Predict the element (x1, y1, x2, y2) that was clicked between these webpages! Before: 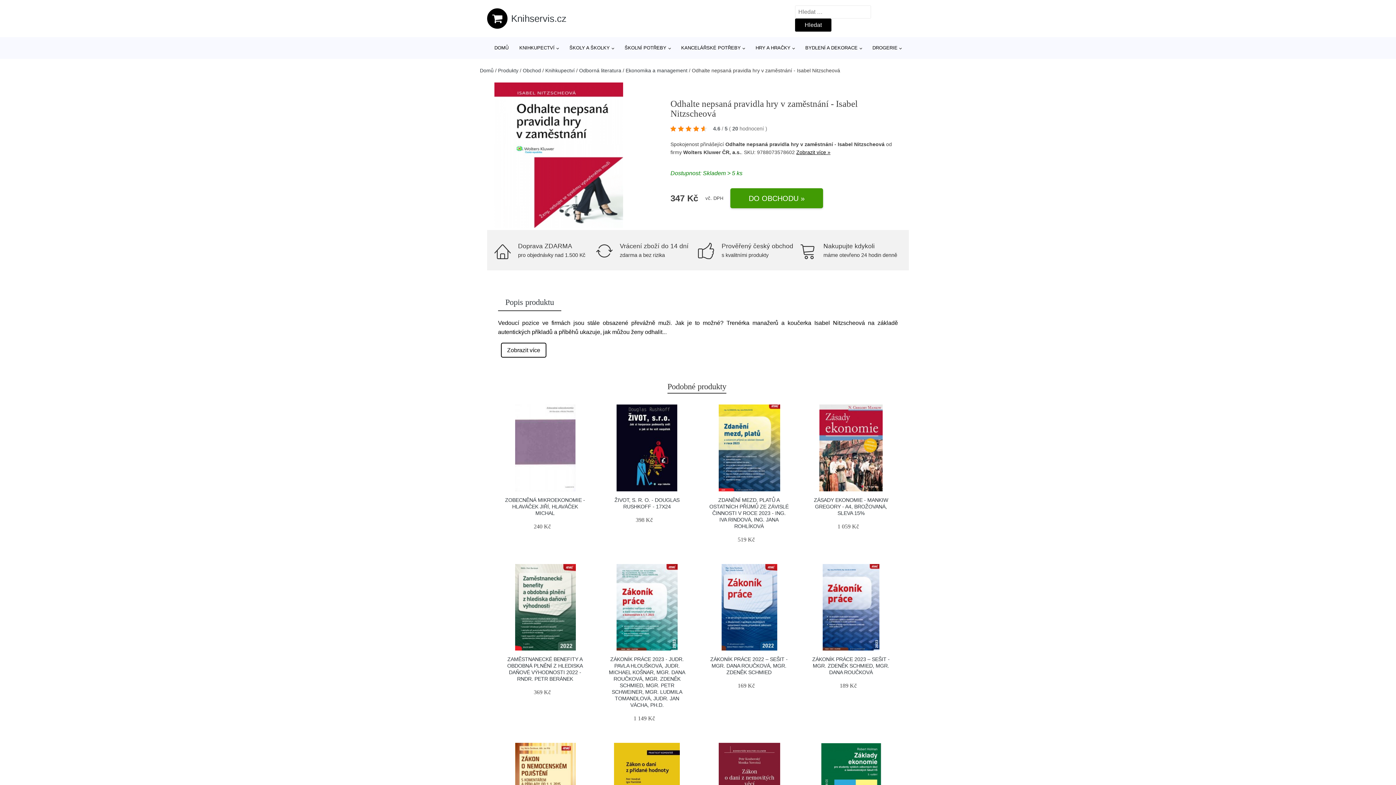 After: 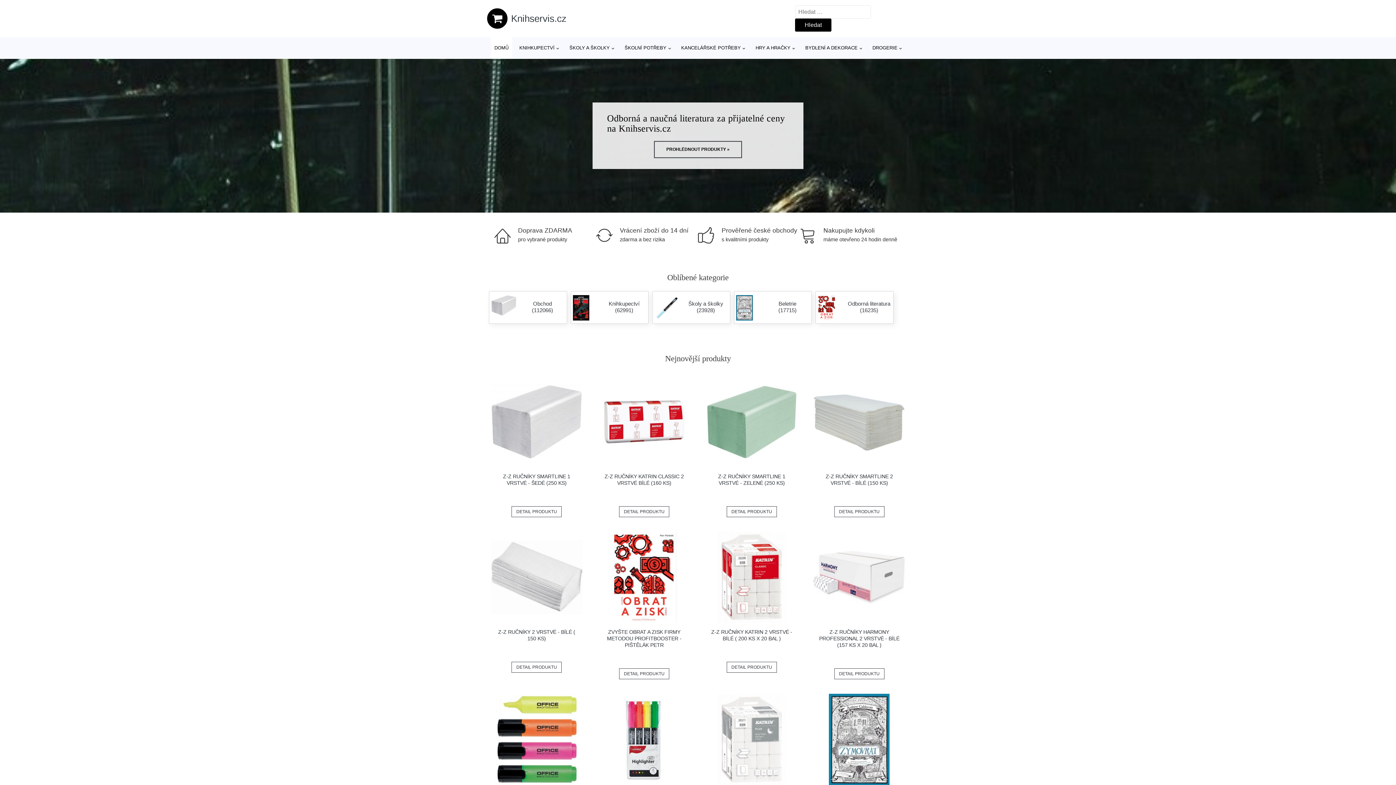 Action: label: Domů bbox: (480, 67, 493, 73)